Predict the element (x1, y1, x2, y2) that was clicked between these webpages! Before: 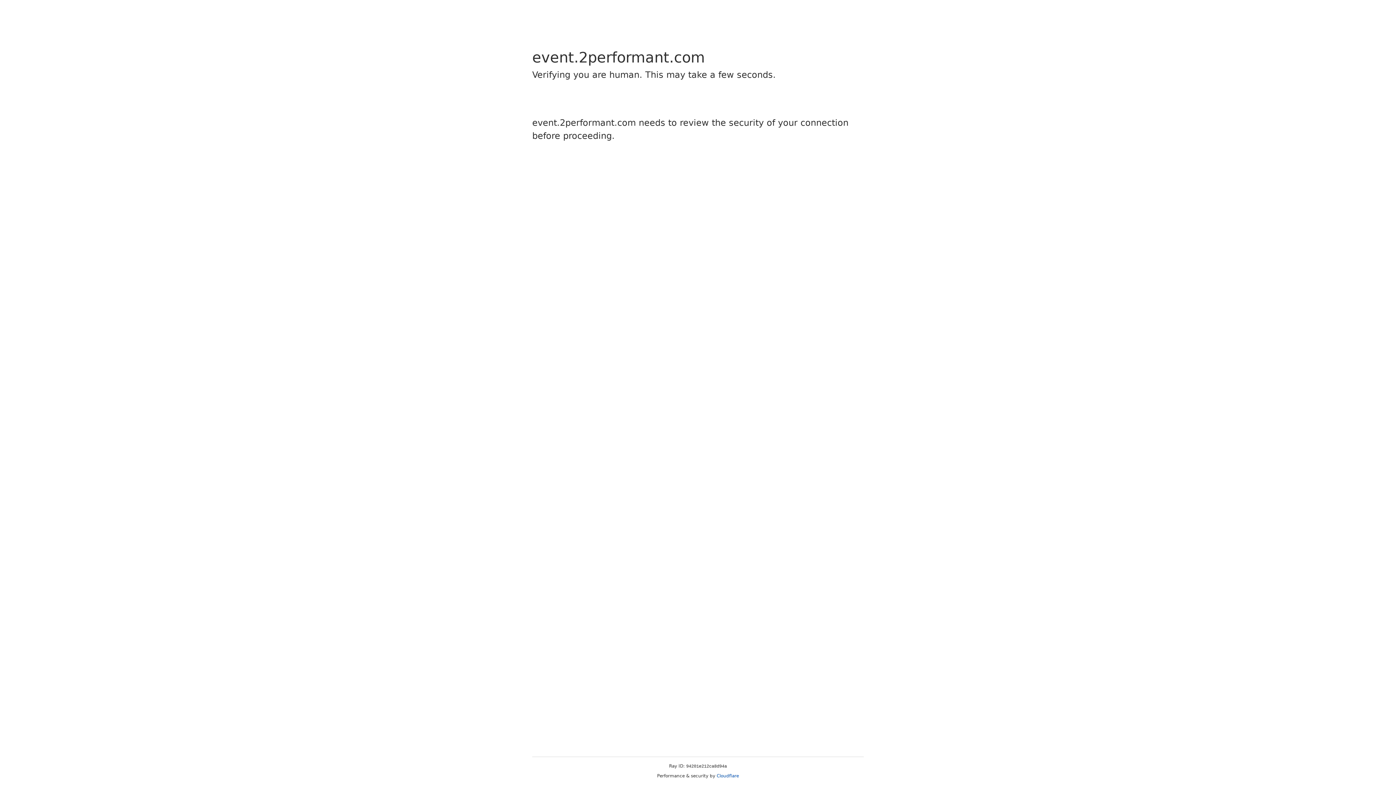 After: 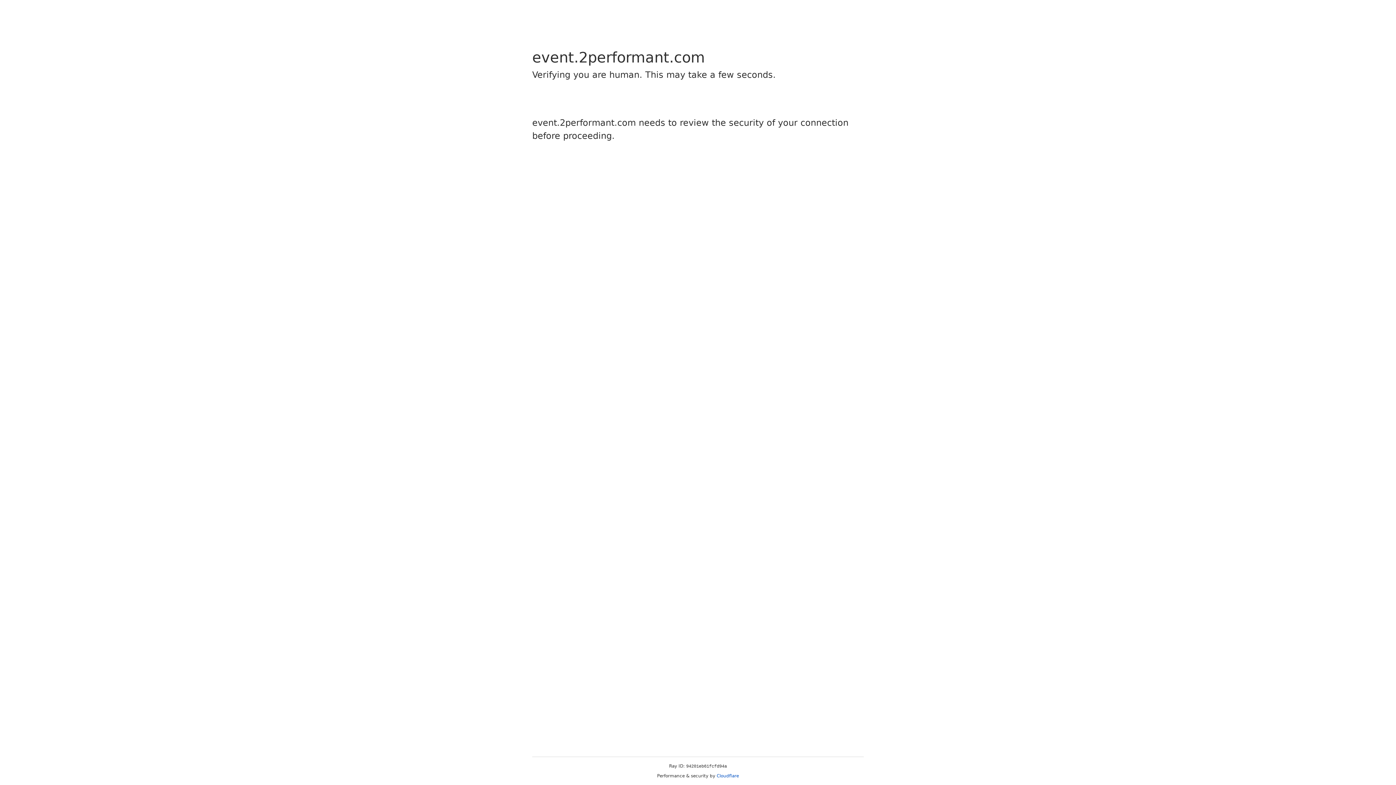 Action: bbox: (716, 773, 739, 778) label: Cloudflare